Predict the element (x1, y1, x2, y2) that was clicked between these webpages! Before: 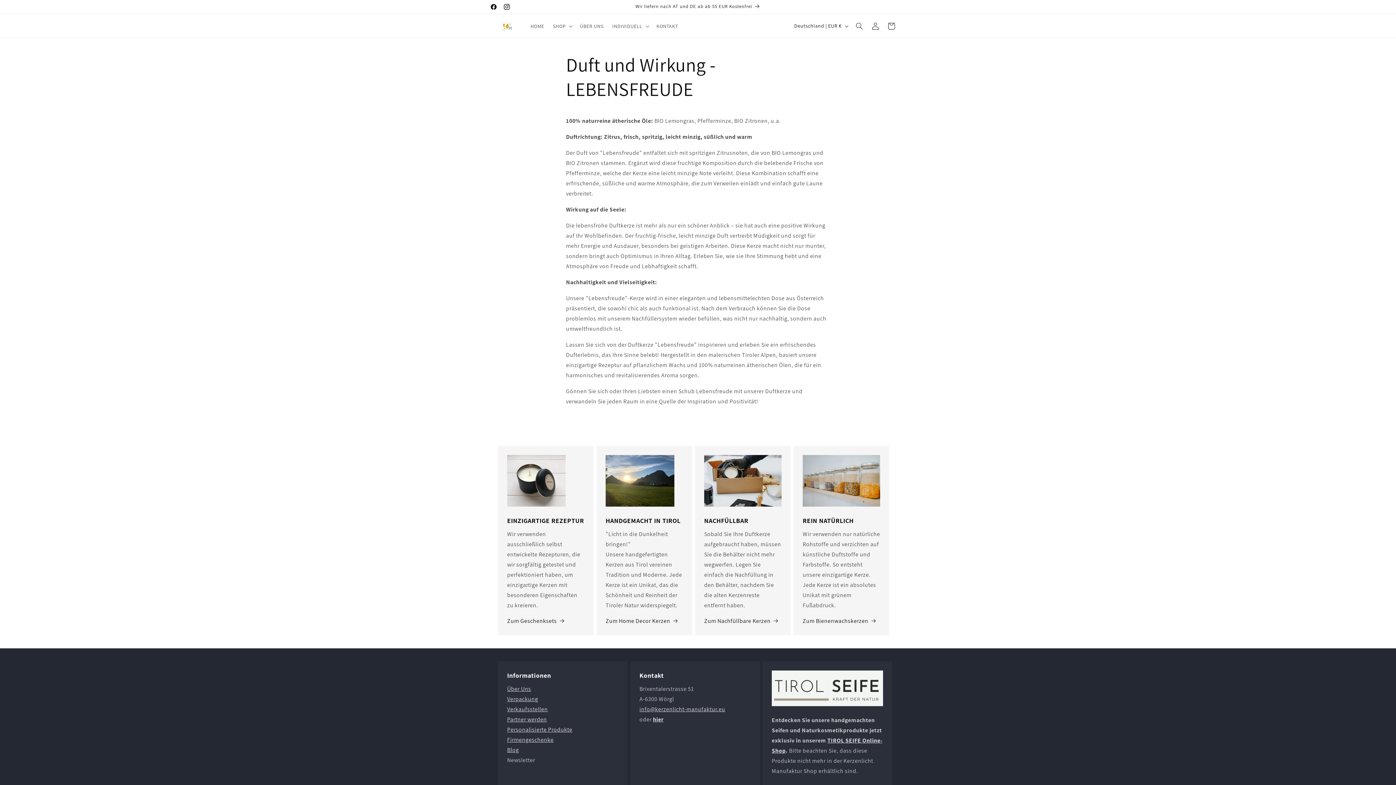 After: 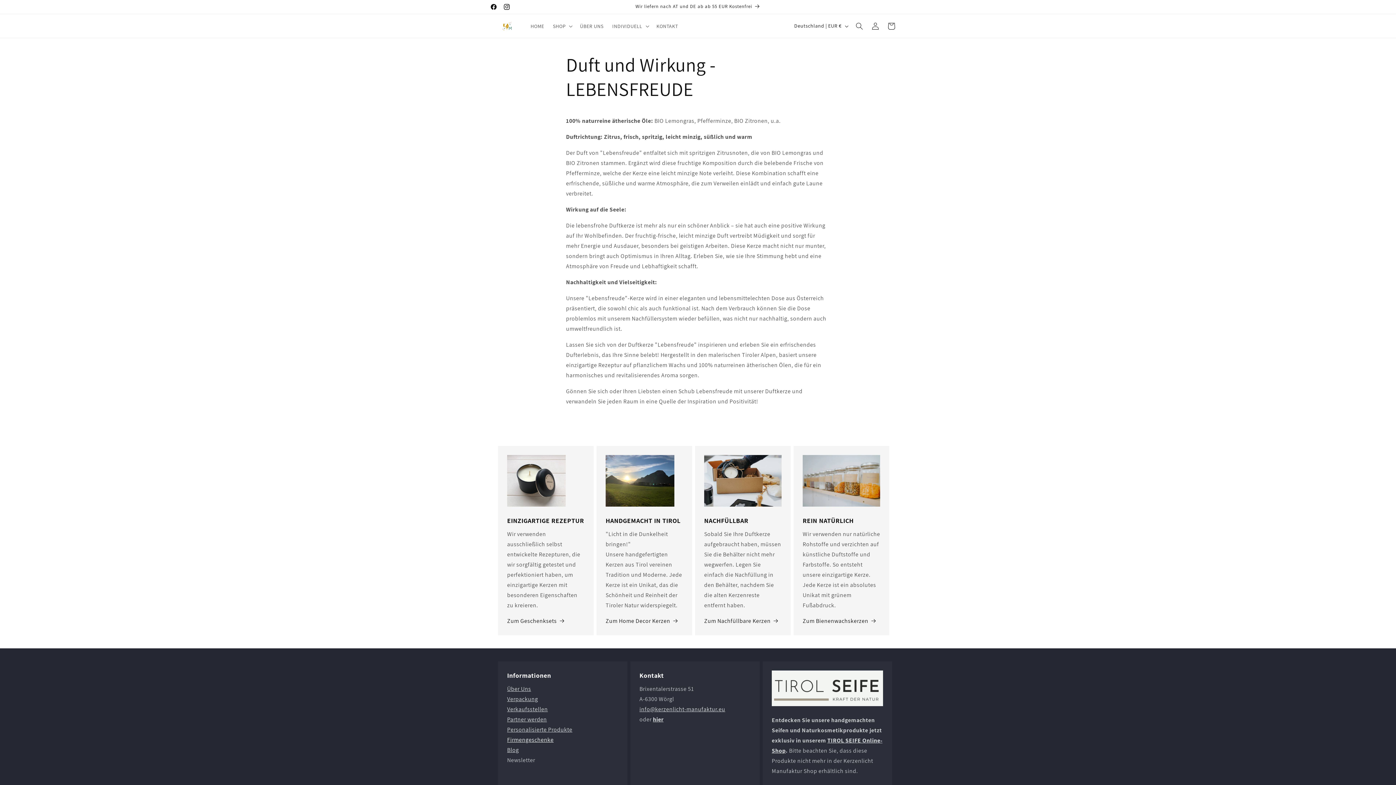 Action: label: Firmengeschenke bbox: (507, 736, 553, 744)